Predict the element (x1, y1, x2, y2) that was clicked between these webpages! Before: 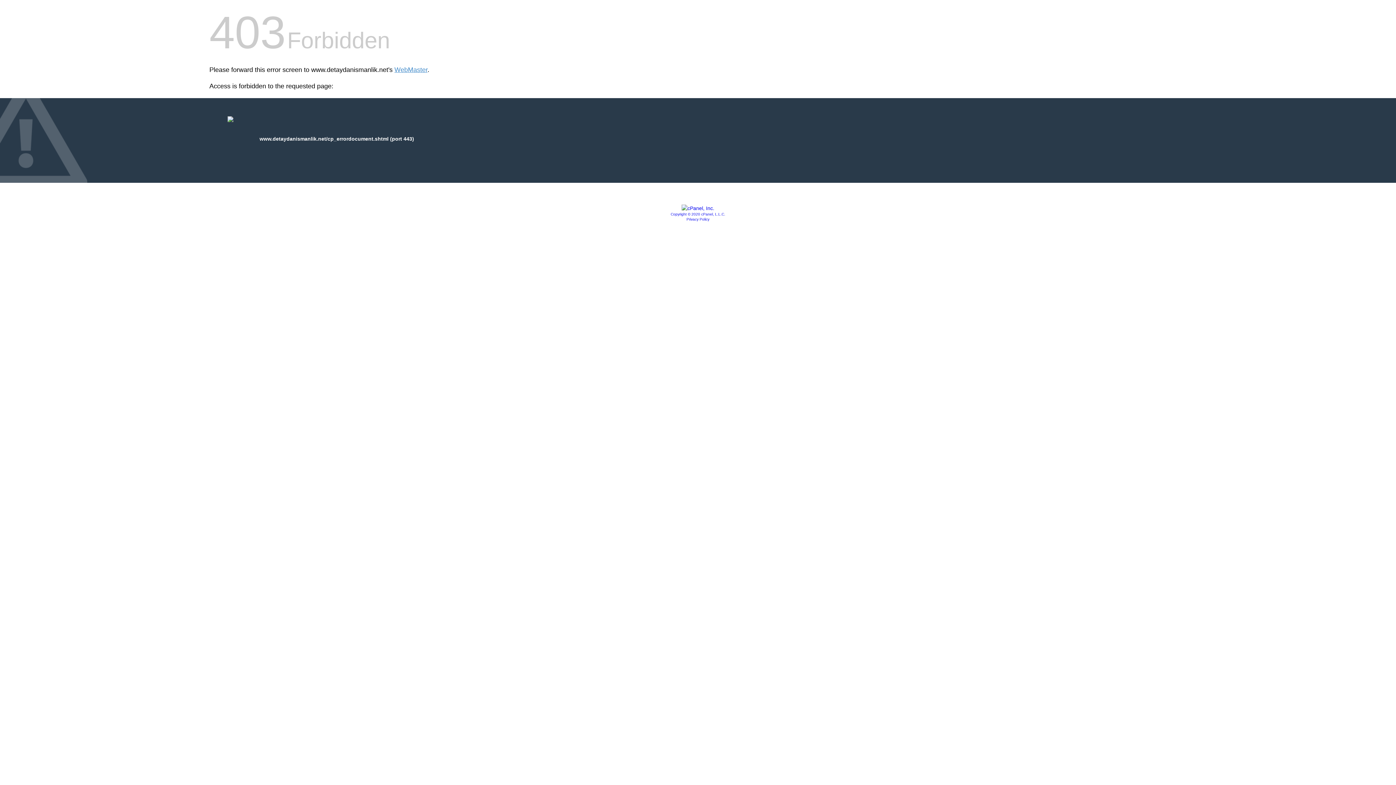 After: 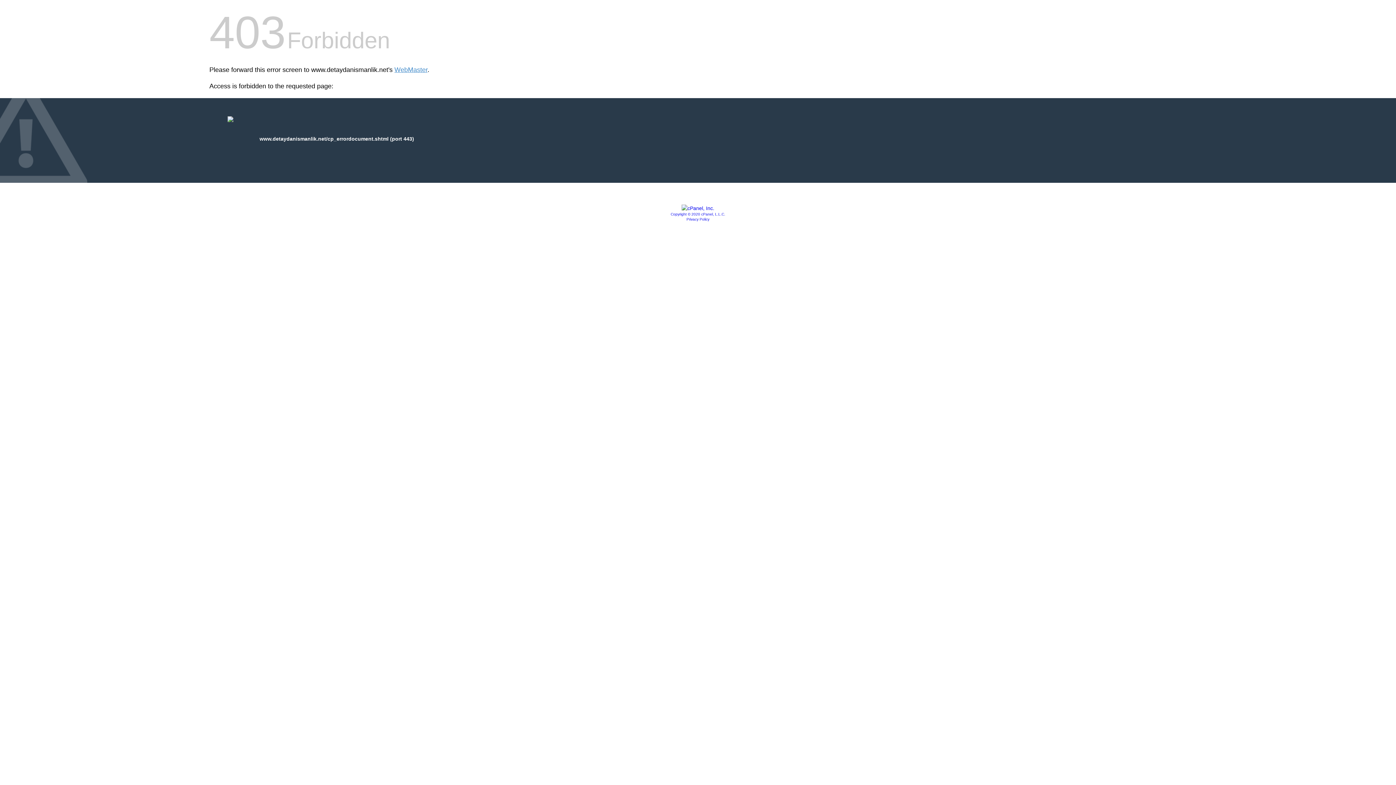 Action: label: Privacy Policy bbox: (686, 217, 709, 221)